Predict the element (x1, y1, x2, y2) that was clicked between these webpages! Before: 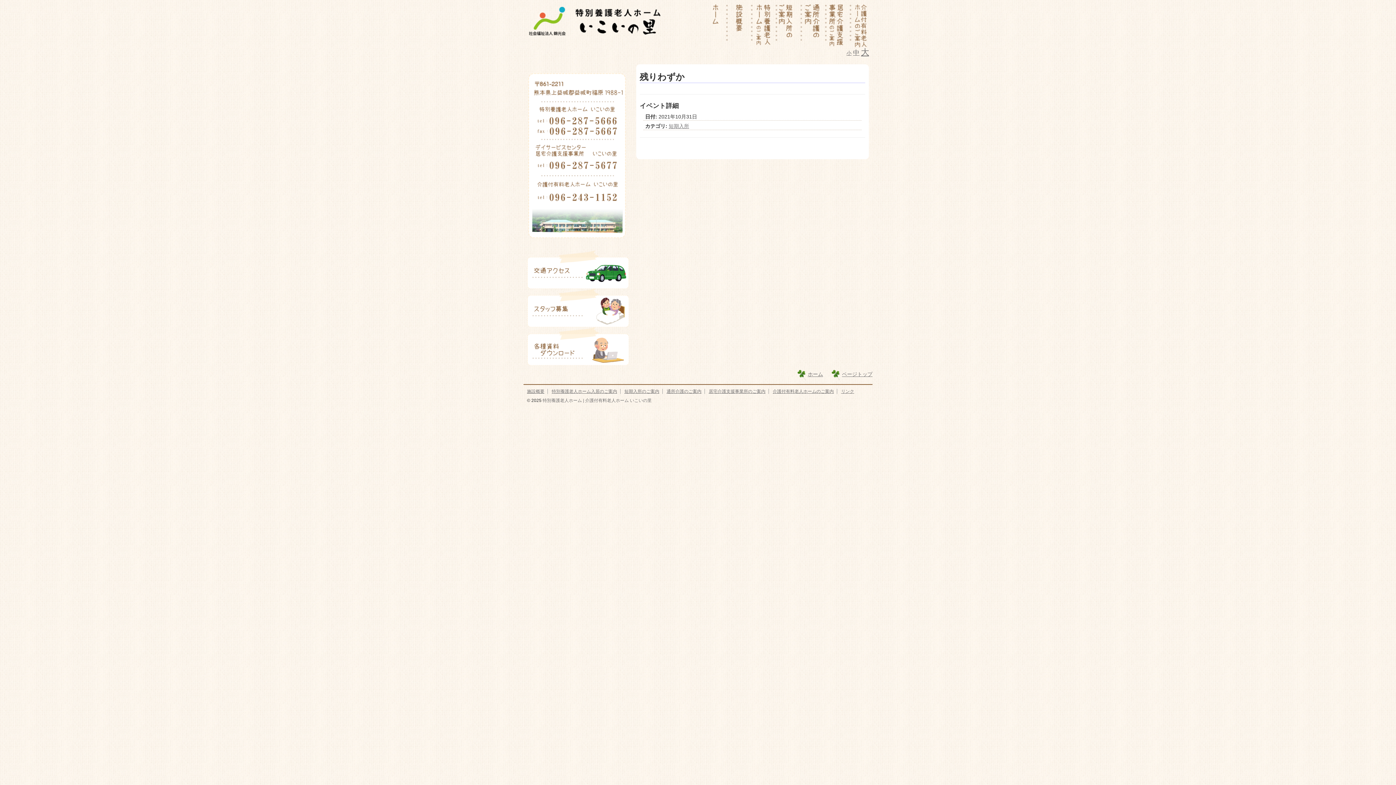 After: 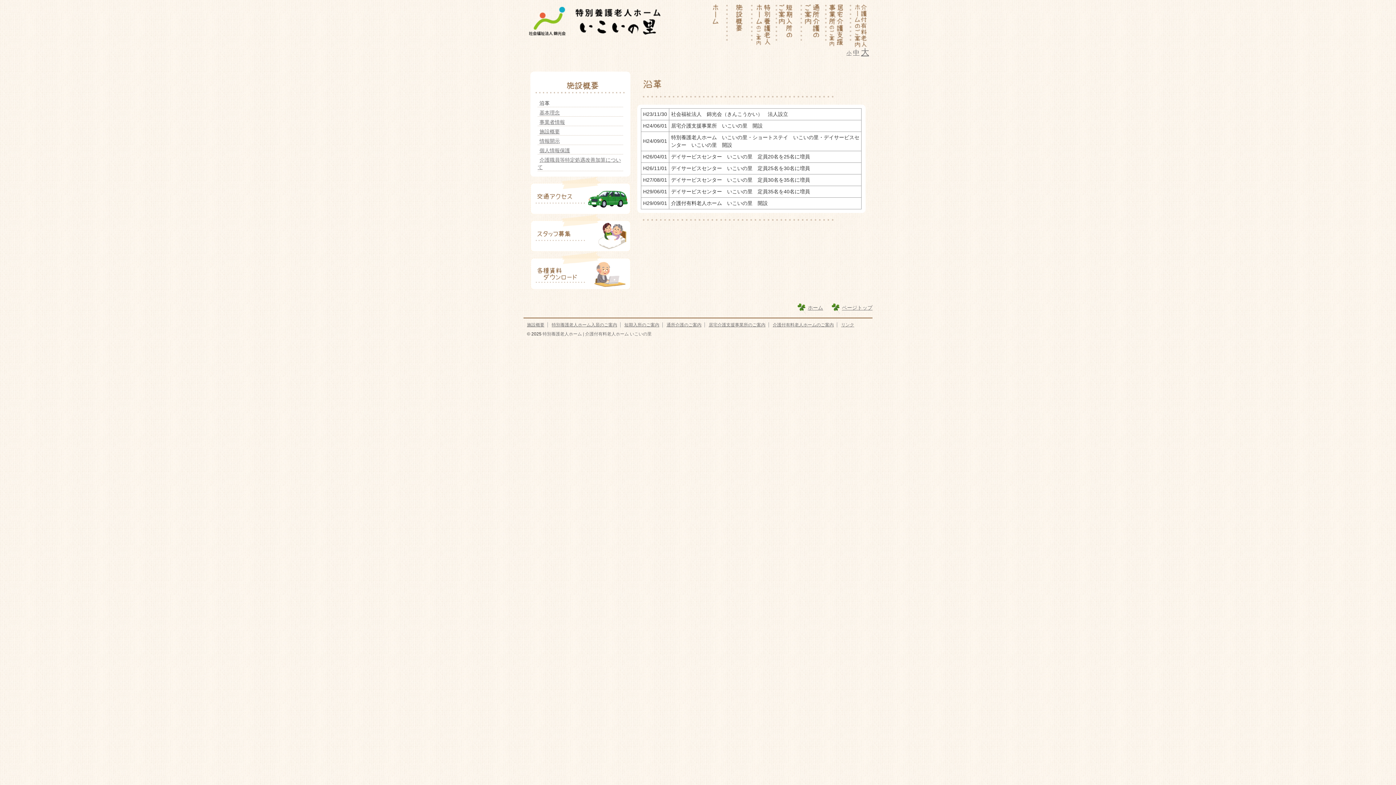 Action: label: 施設概要 bbox: (524, 388, 547, 395)